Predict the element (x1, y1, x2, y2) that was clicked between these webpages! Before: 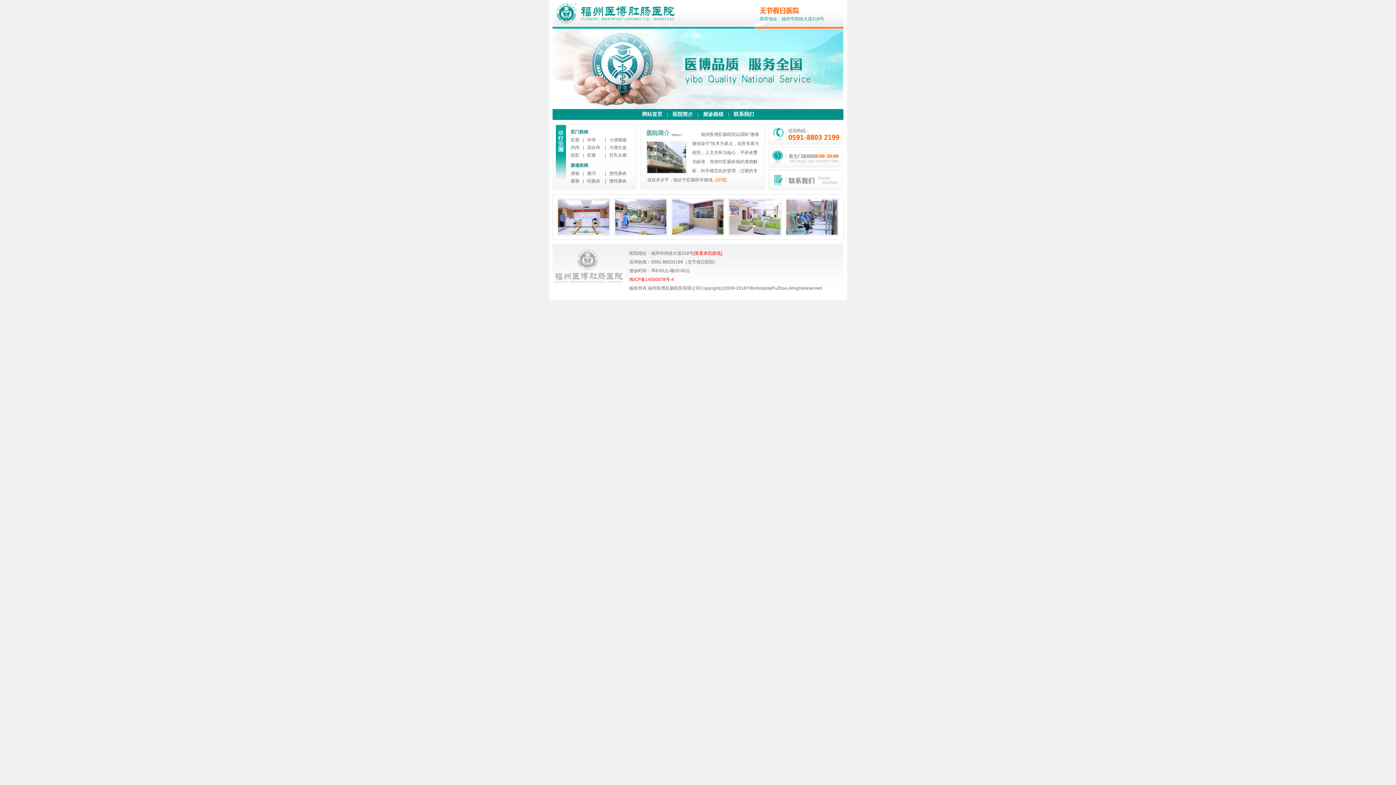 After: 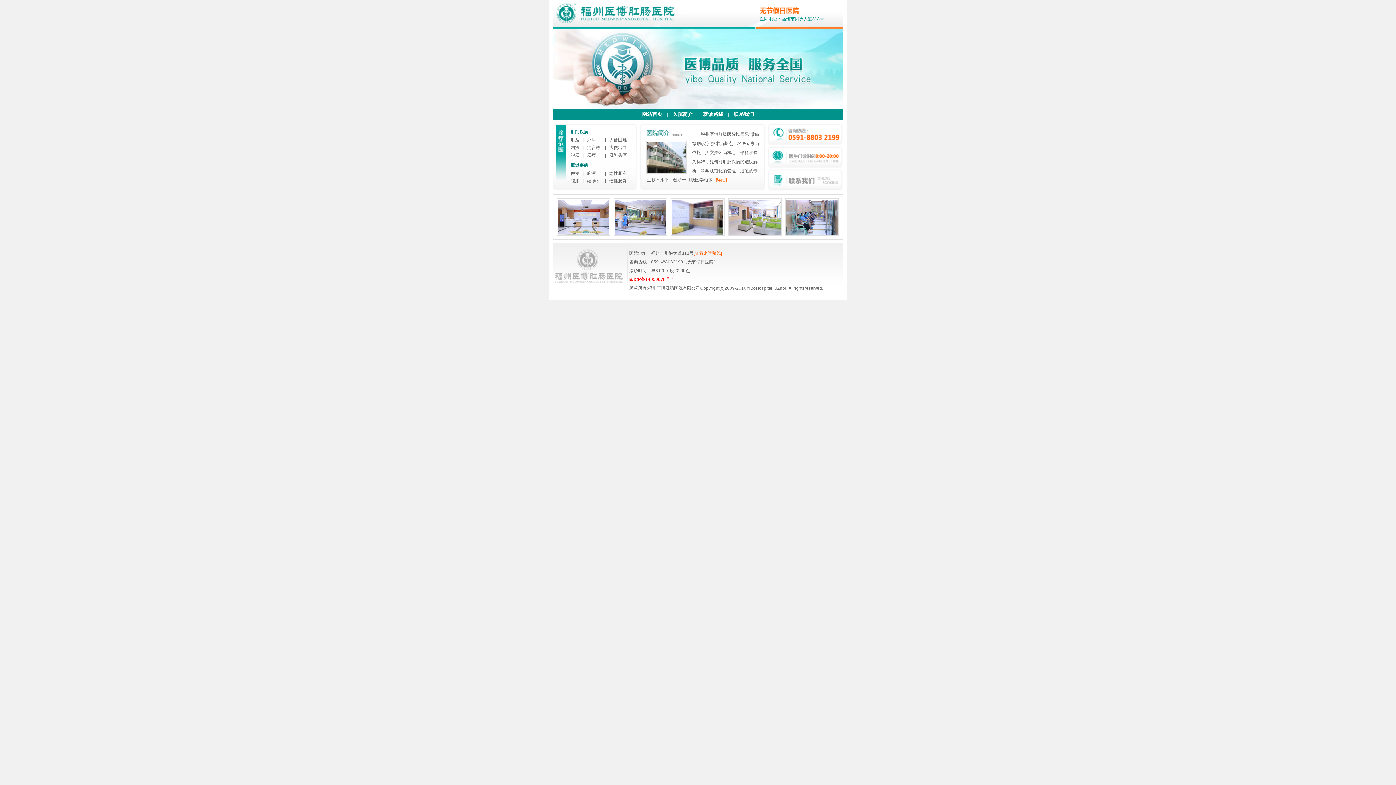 Action: bbox: (87, 306, 125, 312) label: [查看来院路线]